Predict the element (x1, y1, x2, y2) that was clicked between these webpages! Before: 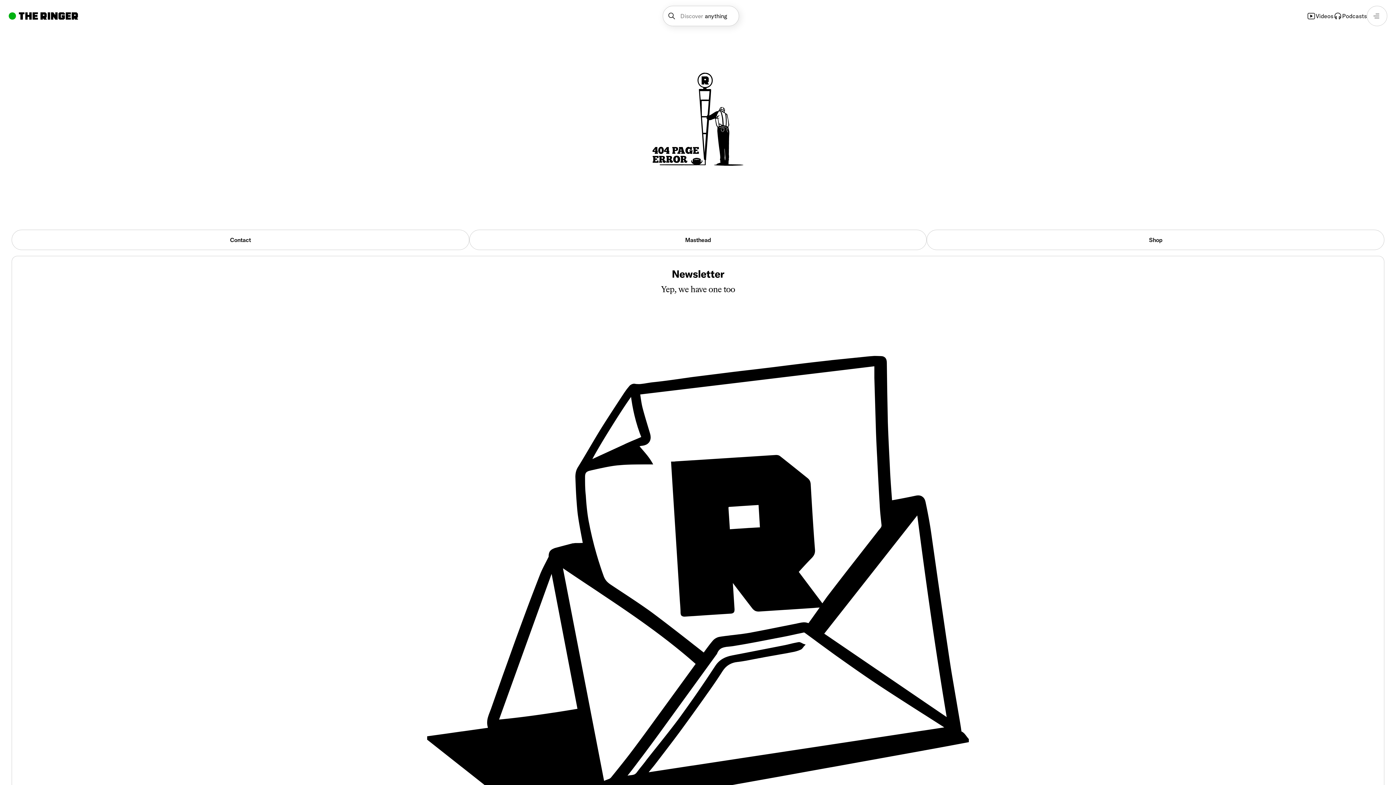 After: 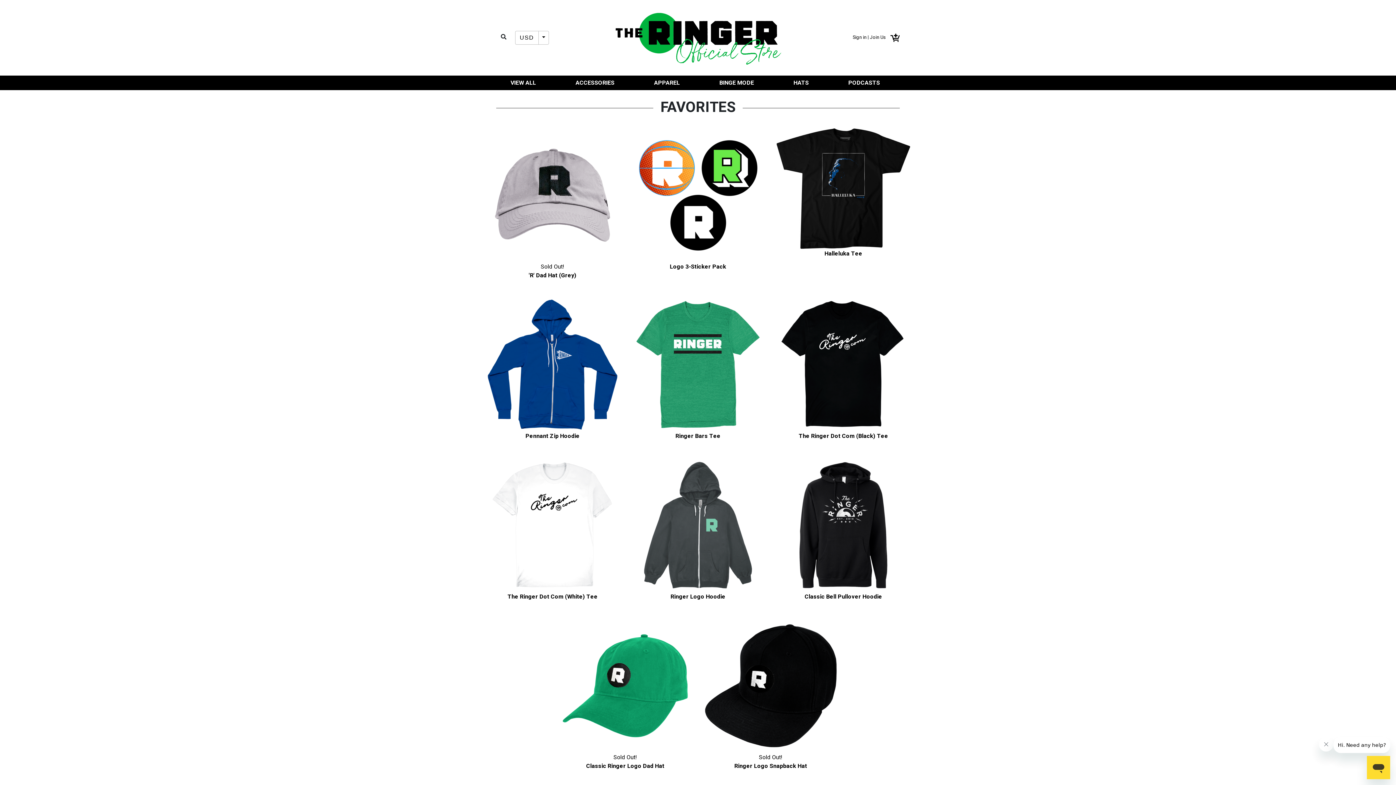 Action: bbox: (927, 229, 1384, 250) label: Shop